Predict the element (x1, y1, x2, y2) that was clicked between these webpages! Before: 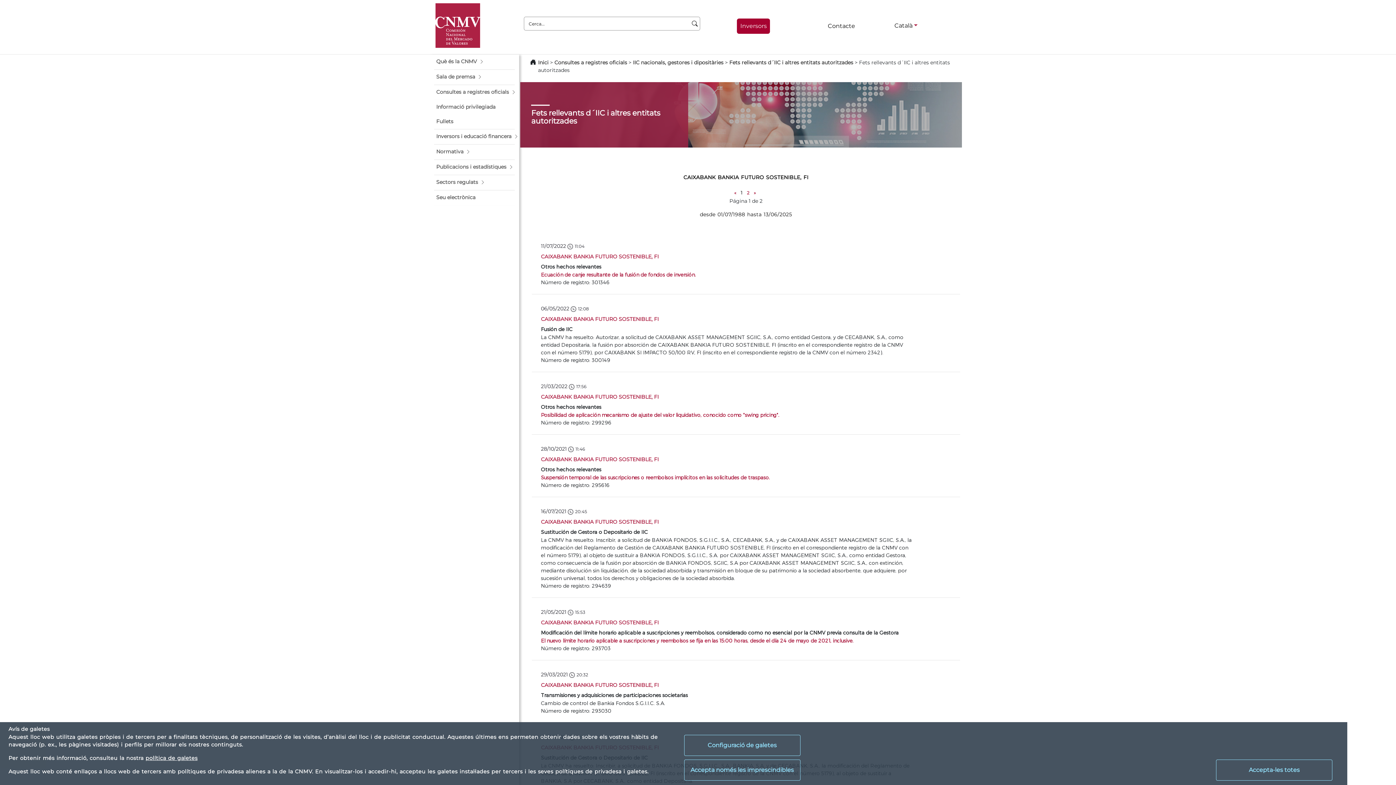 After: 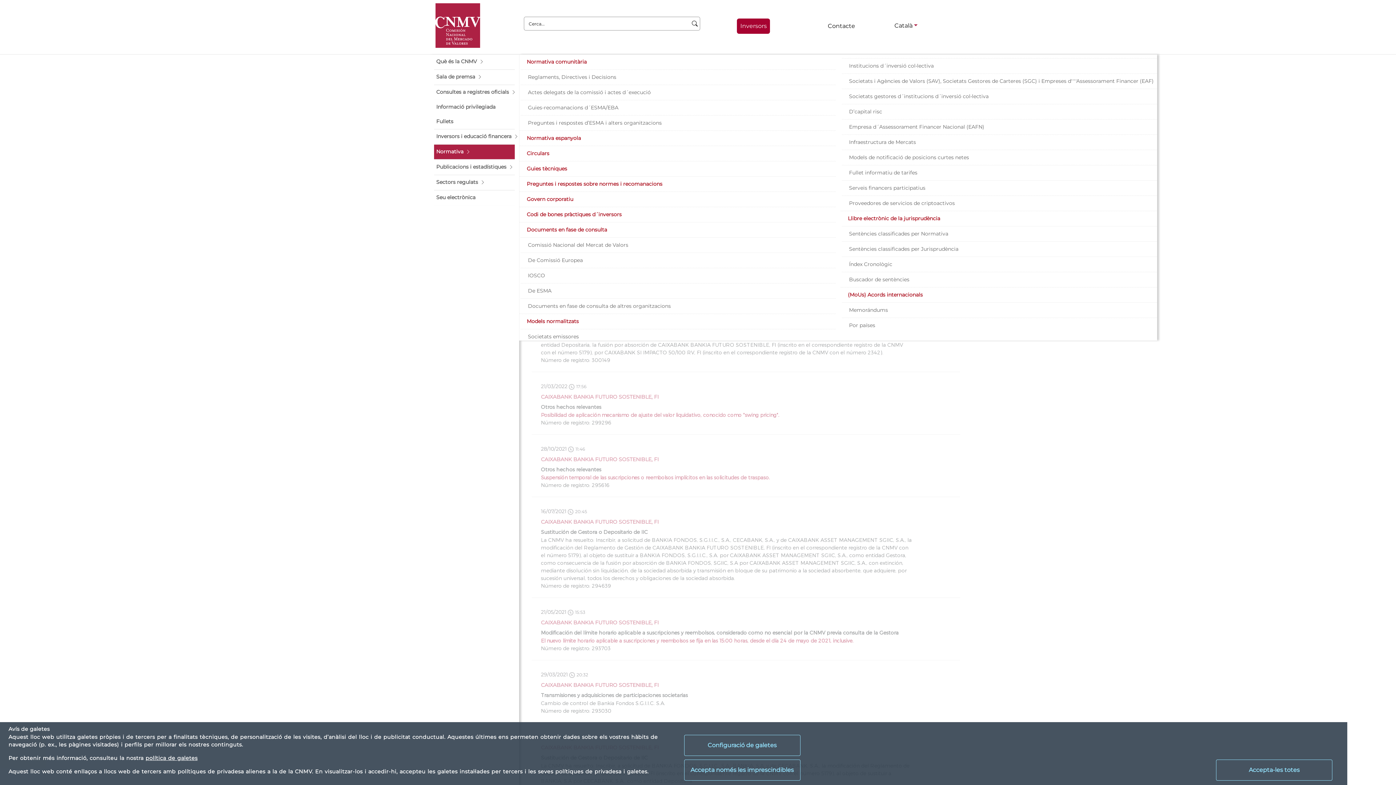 Action: bbox: (434, 144, 514, 159) label: Normativa